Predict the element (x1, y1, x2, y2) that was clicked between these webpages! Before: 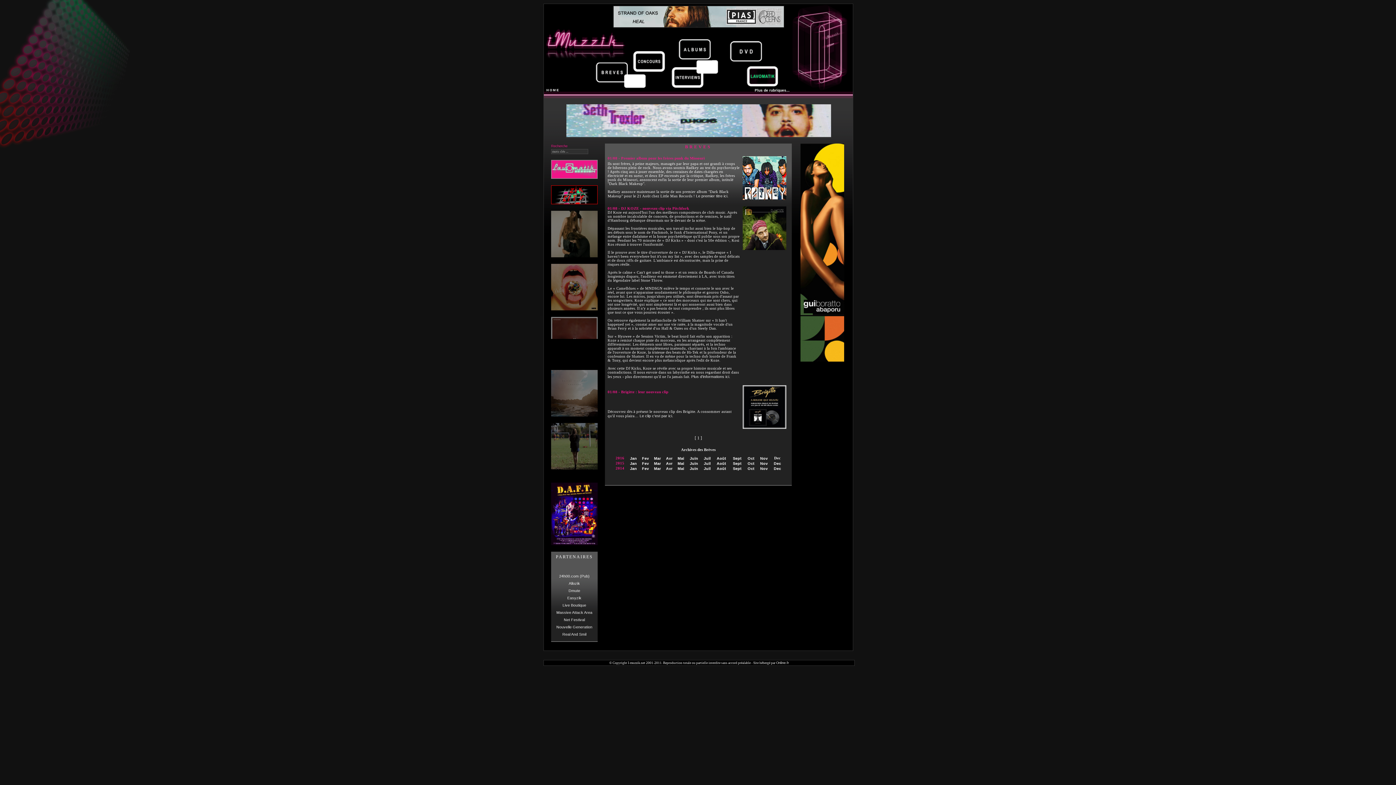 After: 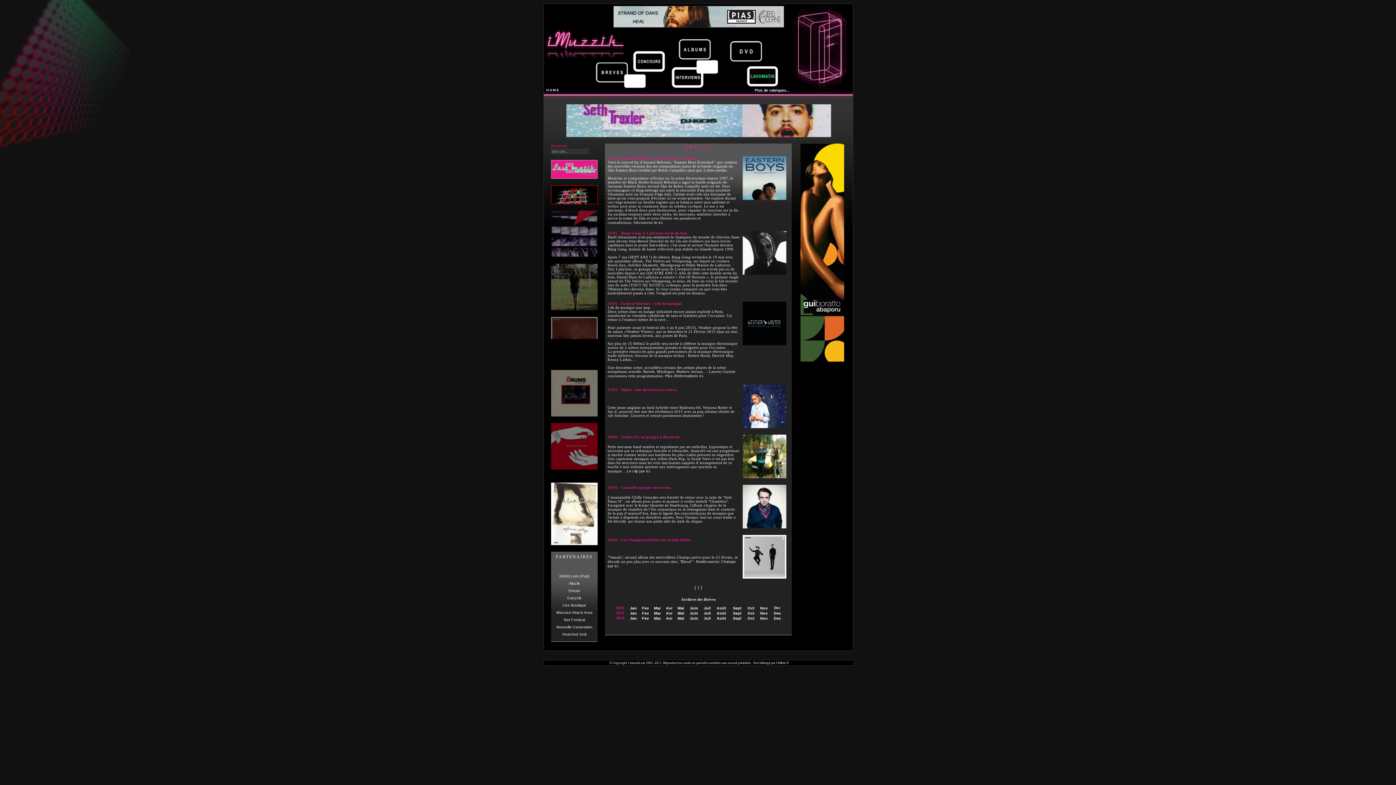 Action: label: Jan bbox: (630, 461, 637, 465)